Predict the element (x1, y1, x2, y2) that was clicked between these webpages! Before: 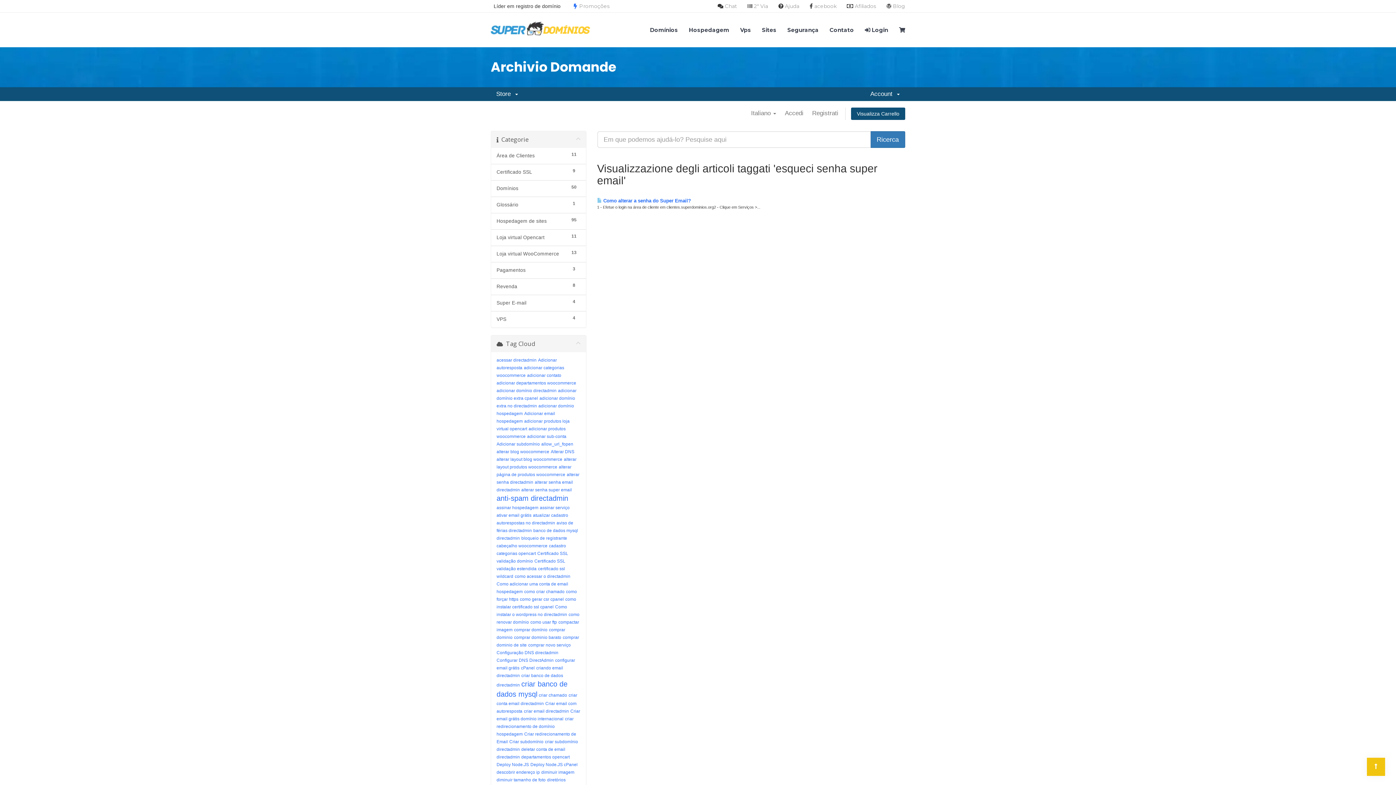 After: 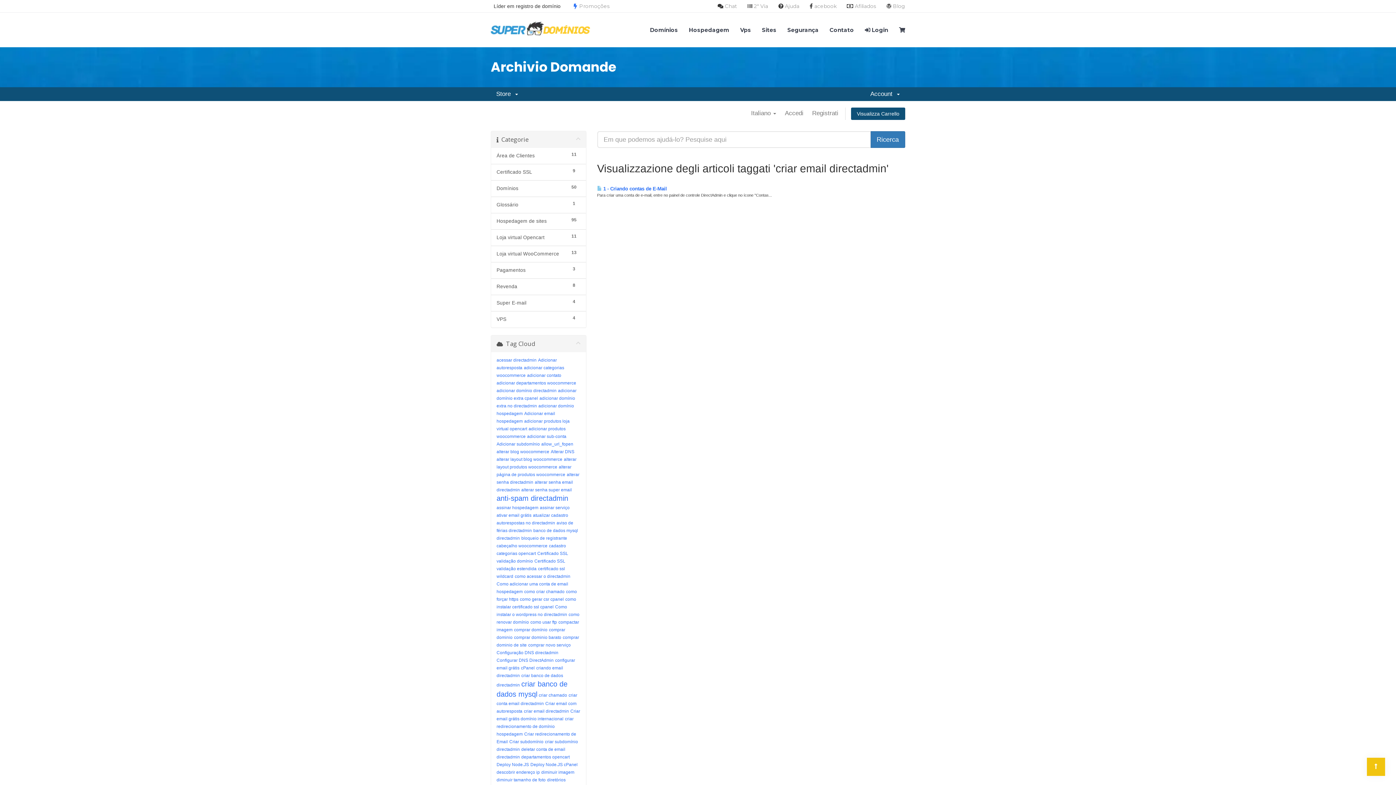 Action: bbox: (524, 709, 569, 714) label: criar email directadmin